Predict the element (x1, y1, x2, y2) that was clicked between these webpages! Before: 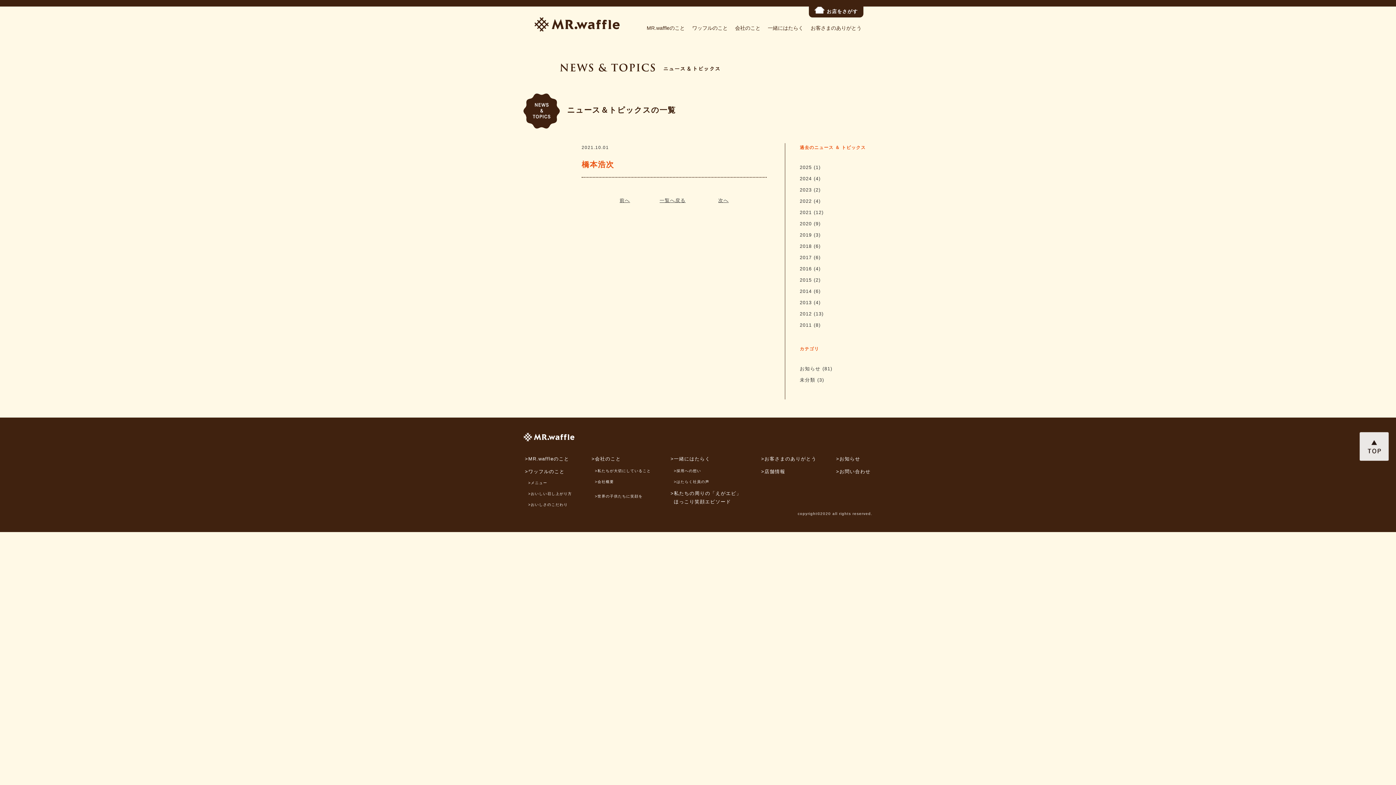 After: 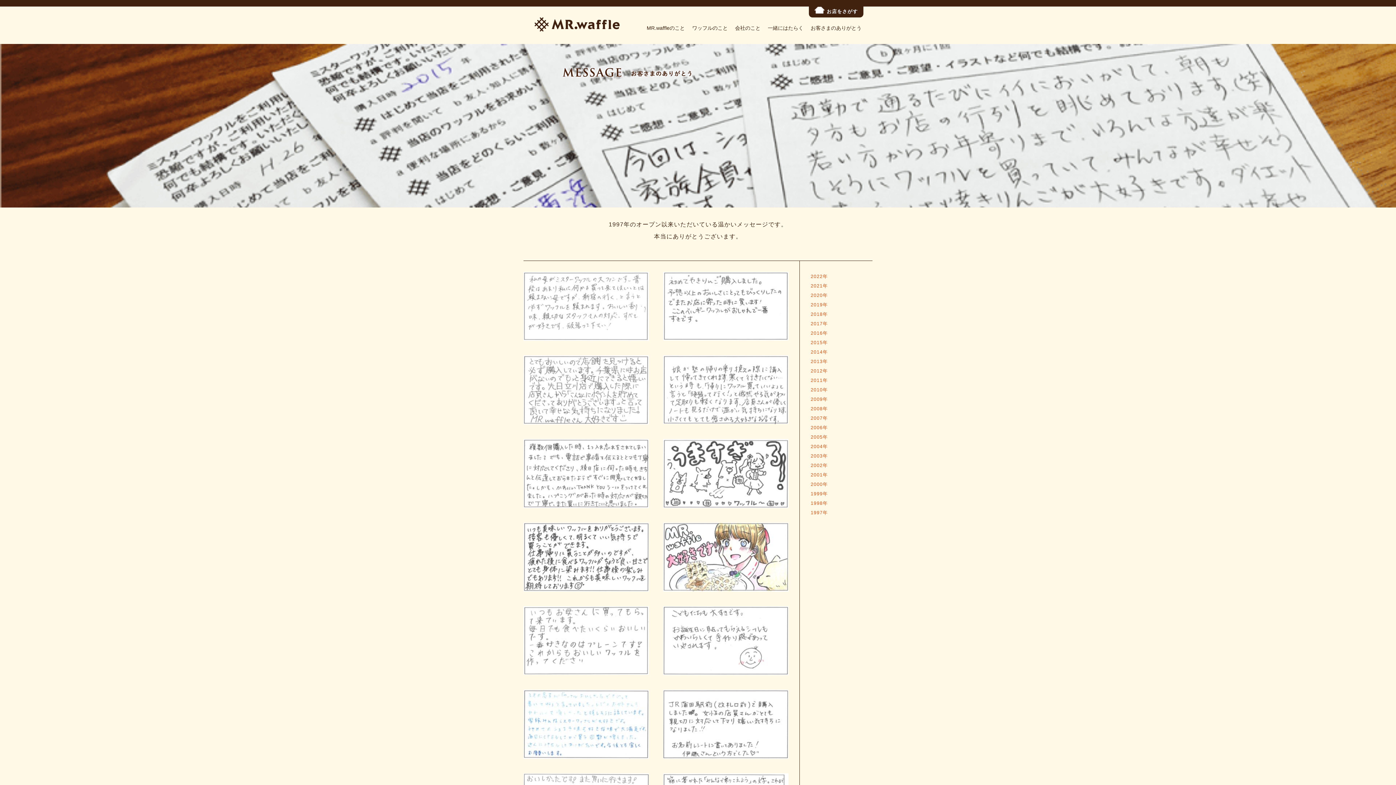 Action: bbox: (810, 25, 861, 30) label: お客さまのありがとう